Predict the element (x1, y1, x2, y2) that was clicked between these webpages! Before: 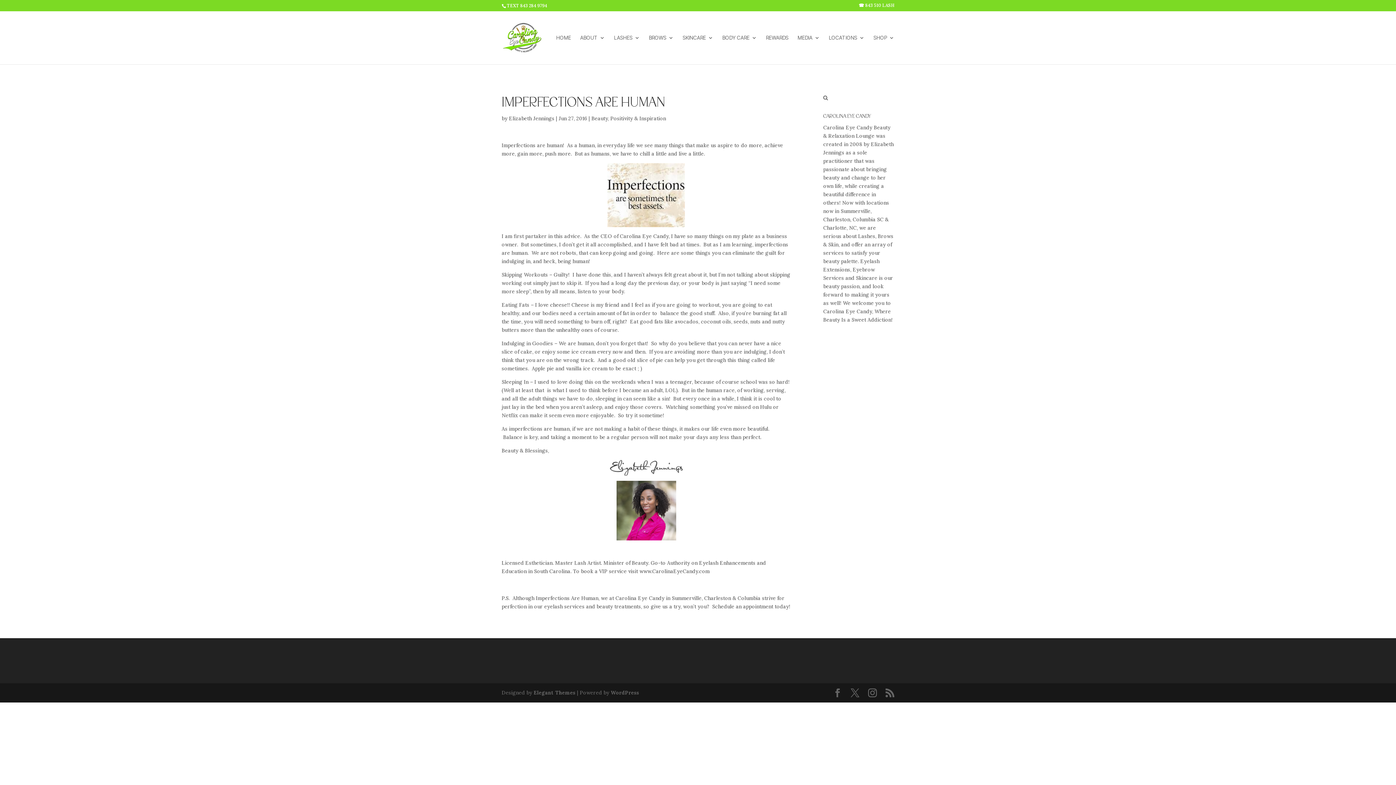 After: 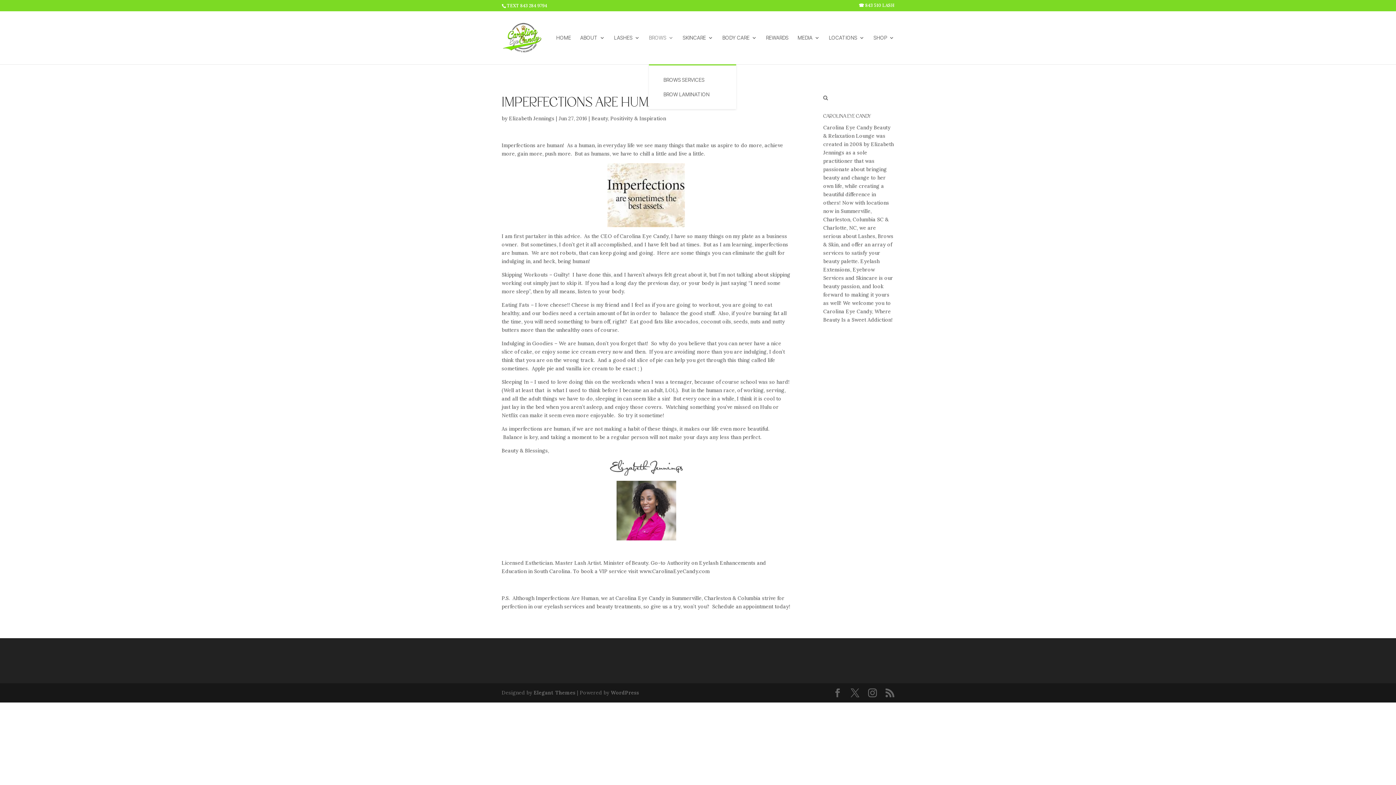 Action: label: BROWS bbox: (649, 35, 673, 64)